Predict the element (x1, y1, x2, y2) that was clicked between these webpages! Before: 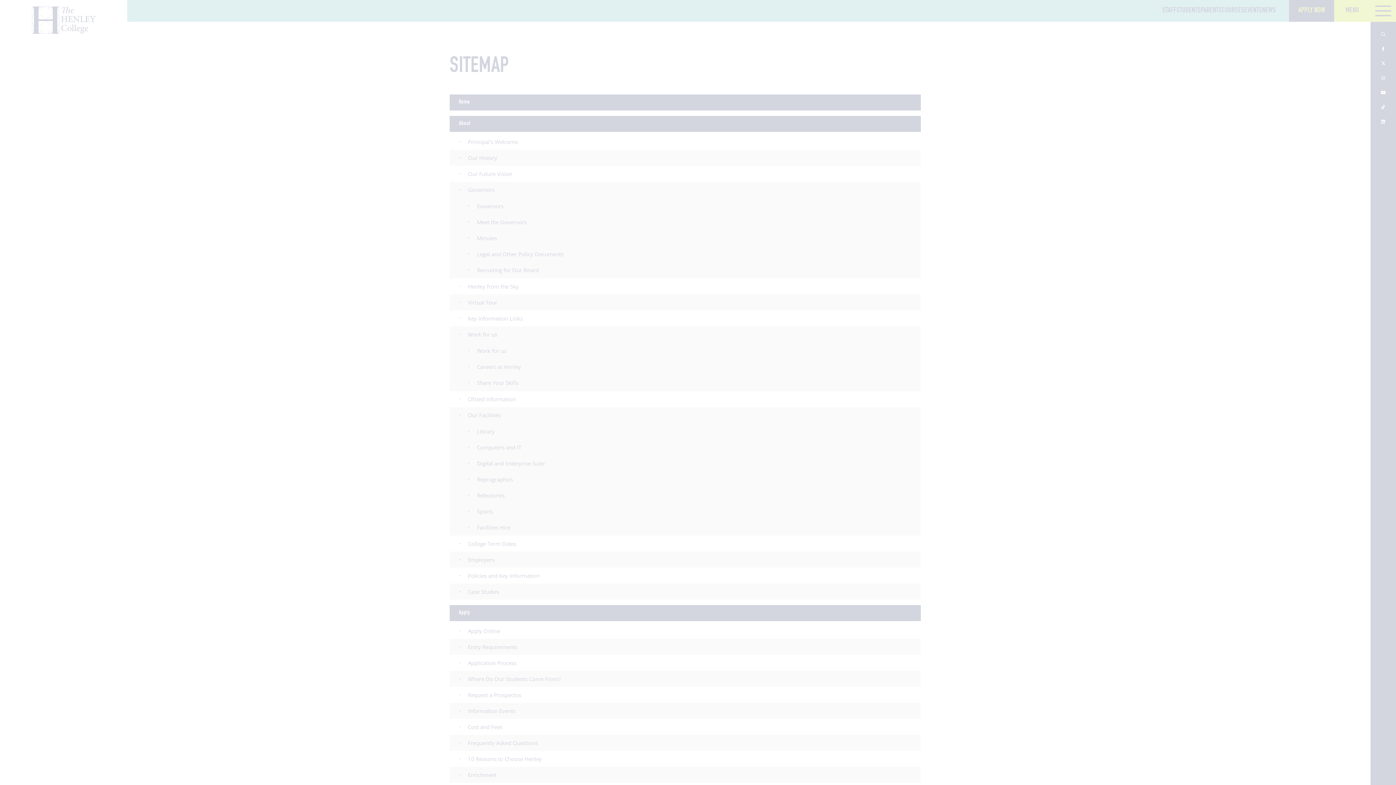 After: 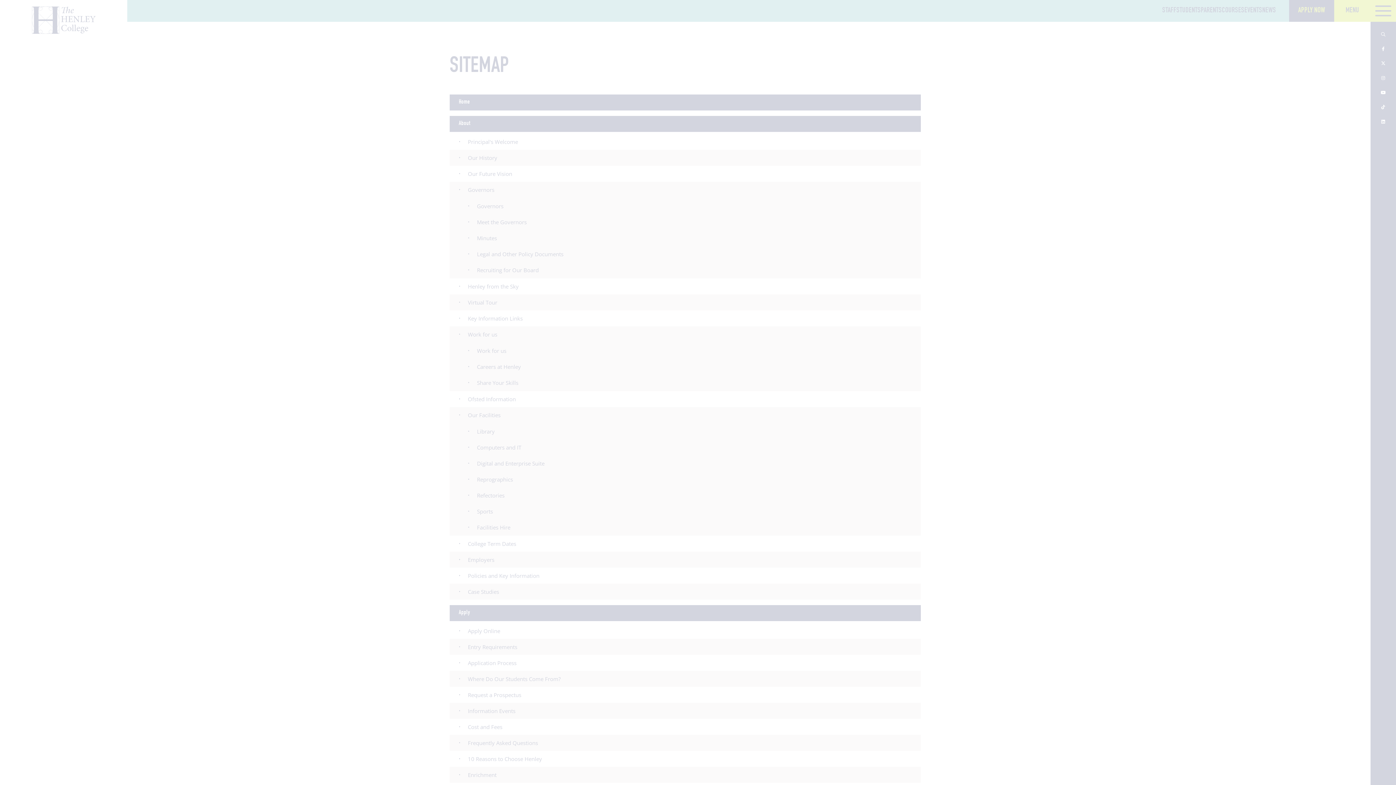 Action: label: MANAGE PREFERENCES bbox: (48, 741, 107, 755)